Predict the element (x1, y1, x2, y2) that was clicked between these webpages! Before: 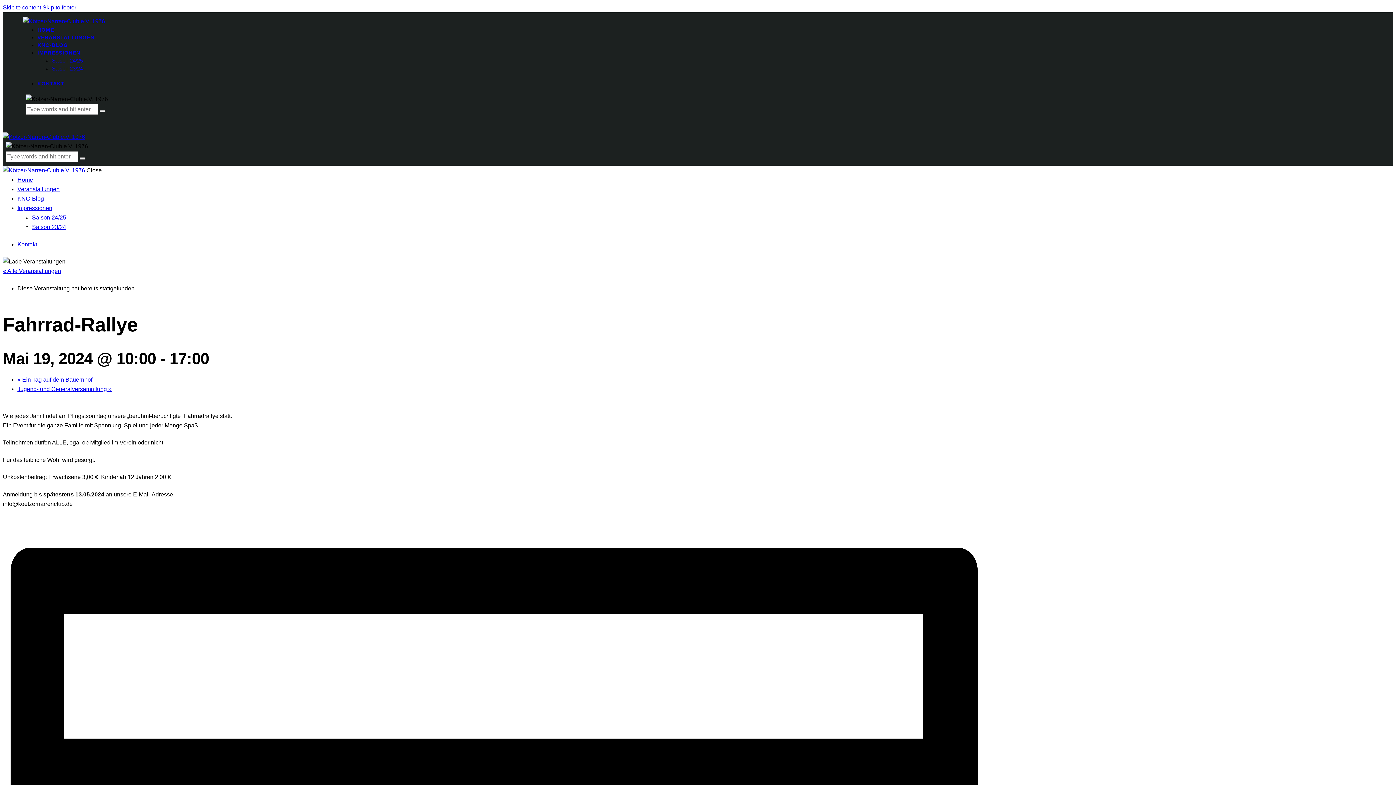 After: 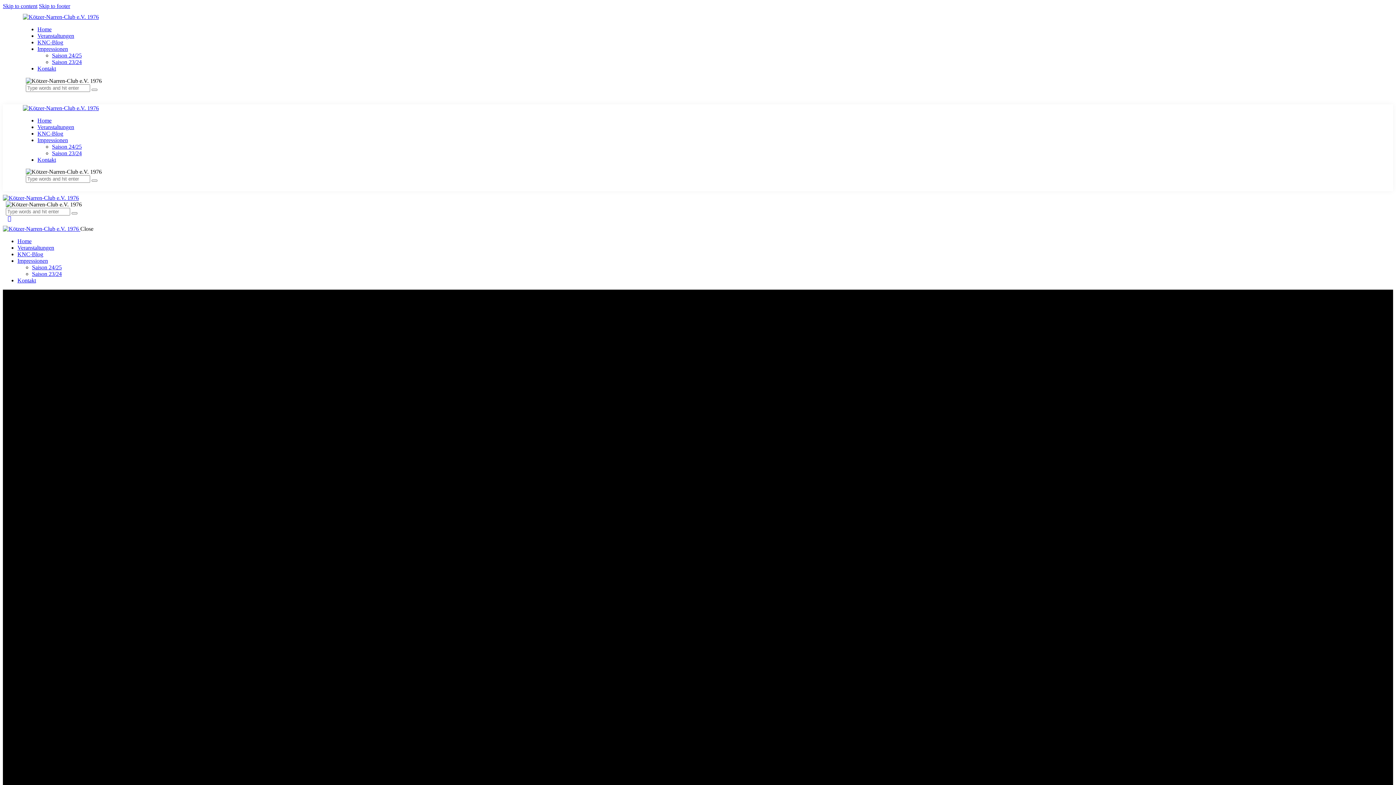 Action: label:   bbox: (2, 167, 86, 173)